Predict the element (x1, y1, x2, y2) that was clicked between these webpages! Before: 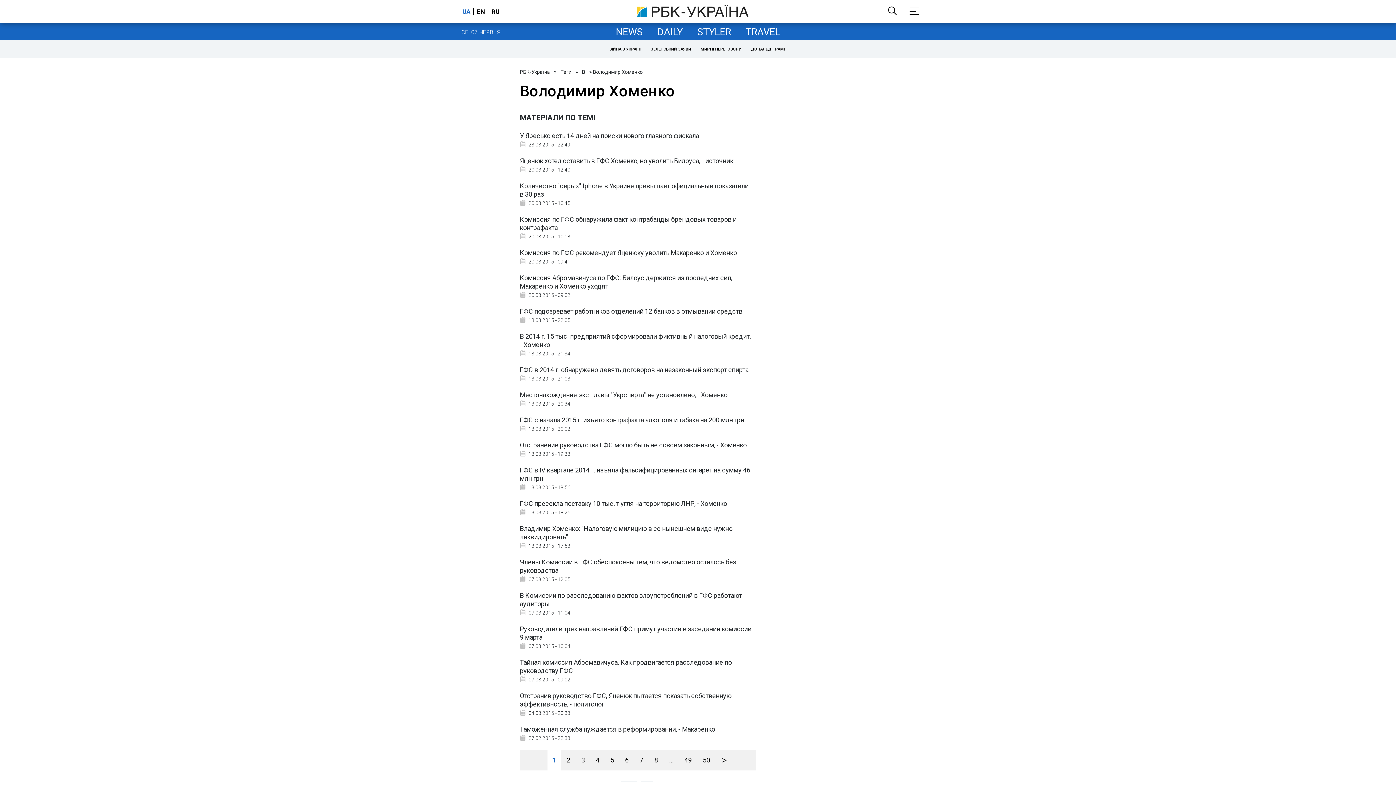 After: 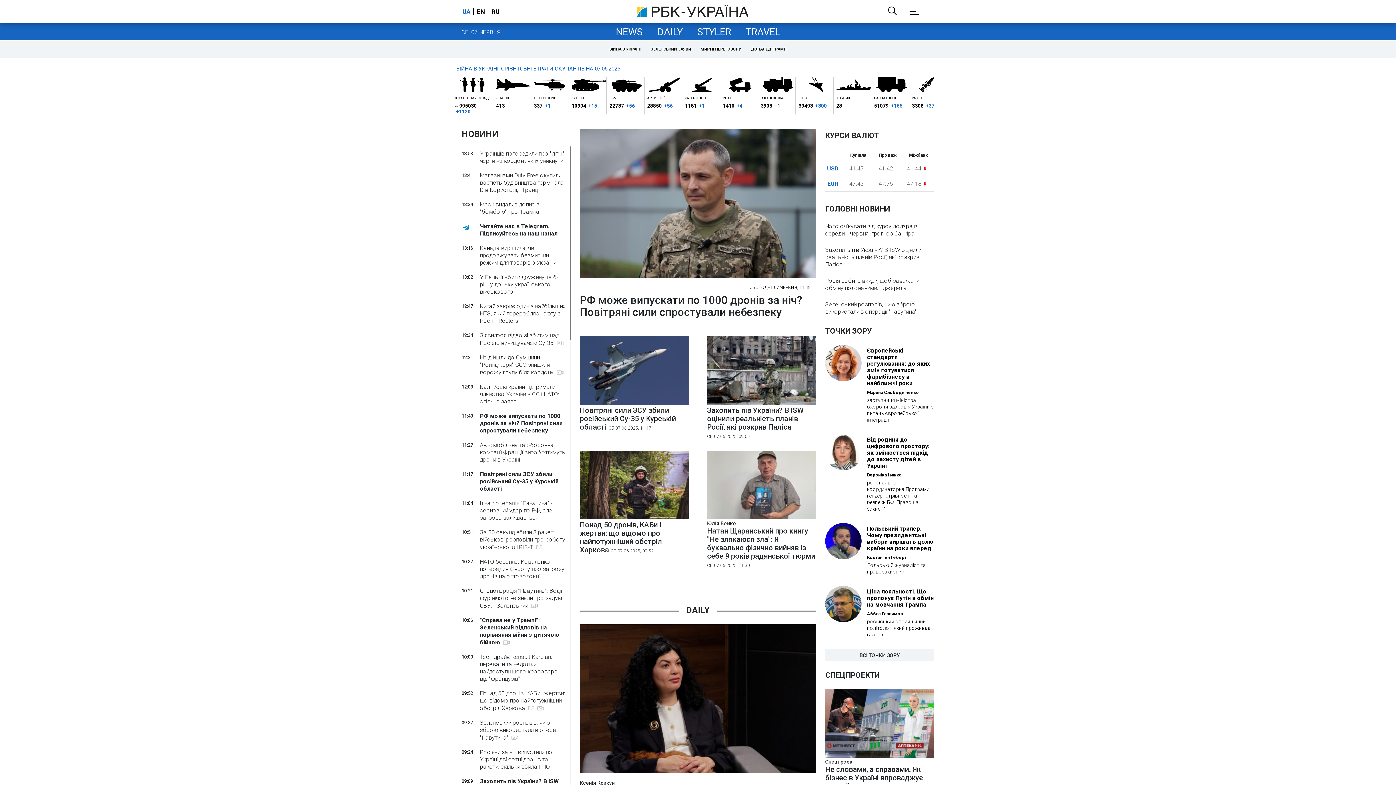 Action: bbox: (520, 69, 550, 74) label: РБК-Україна